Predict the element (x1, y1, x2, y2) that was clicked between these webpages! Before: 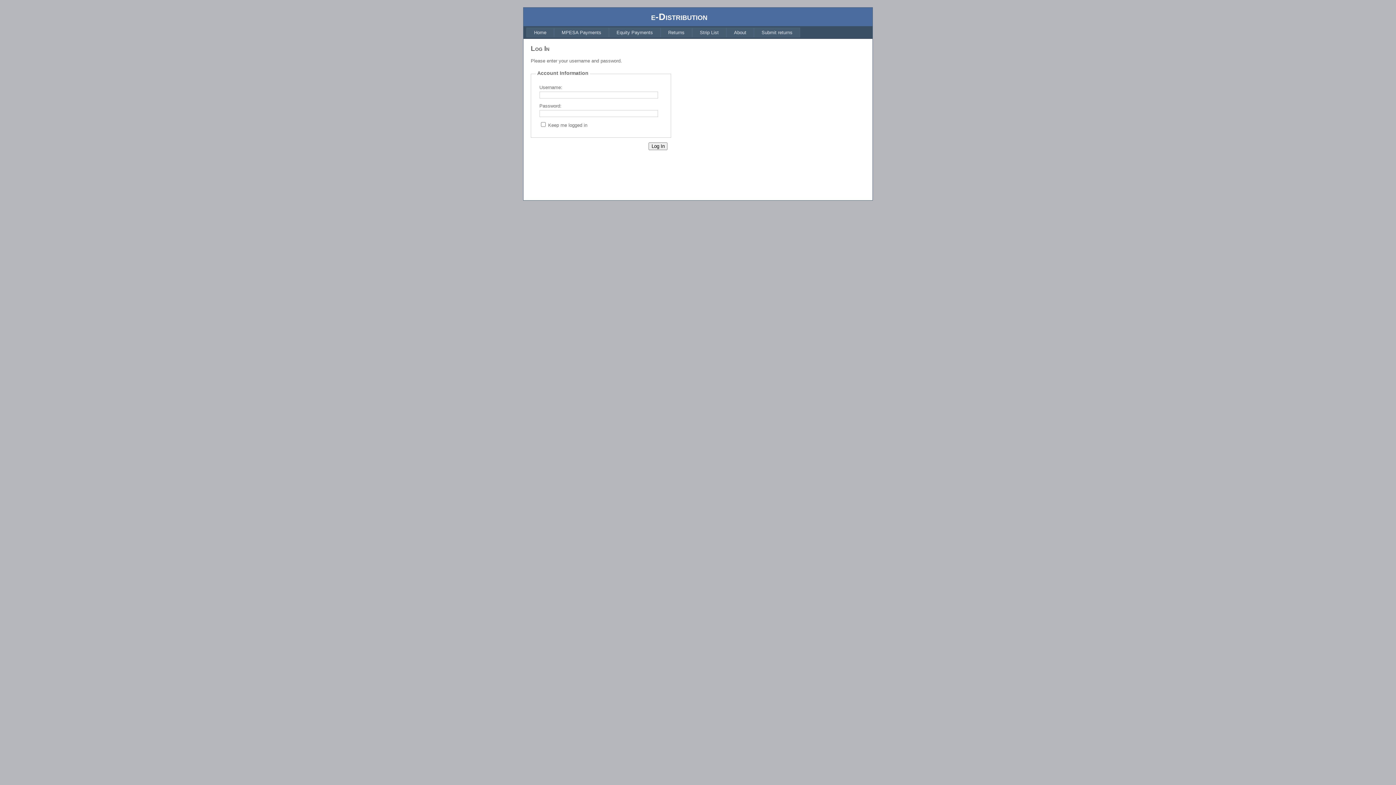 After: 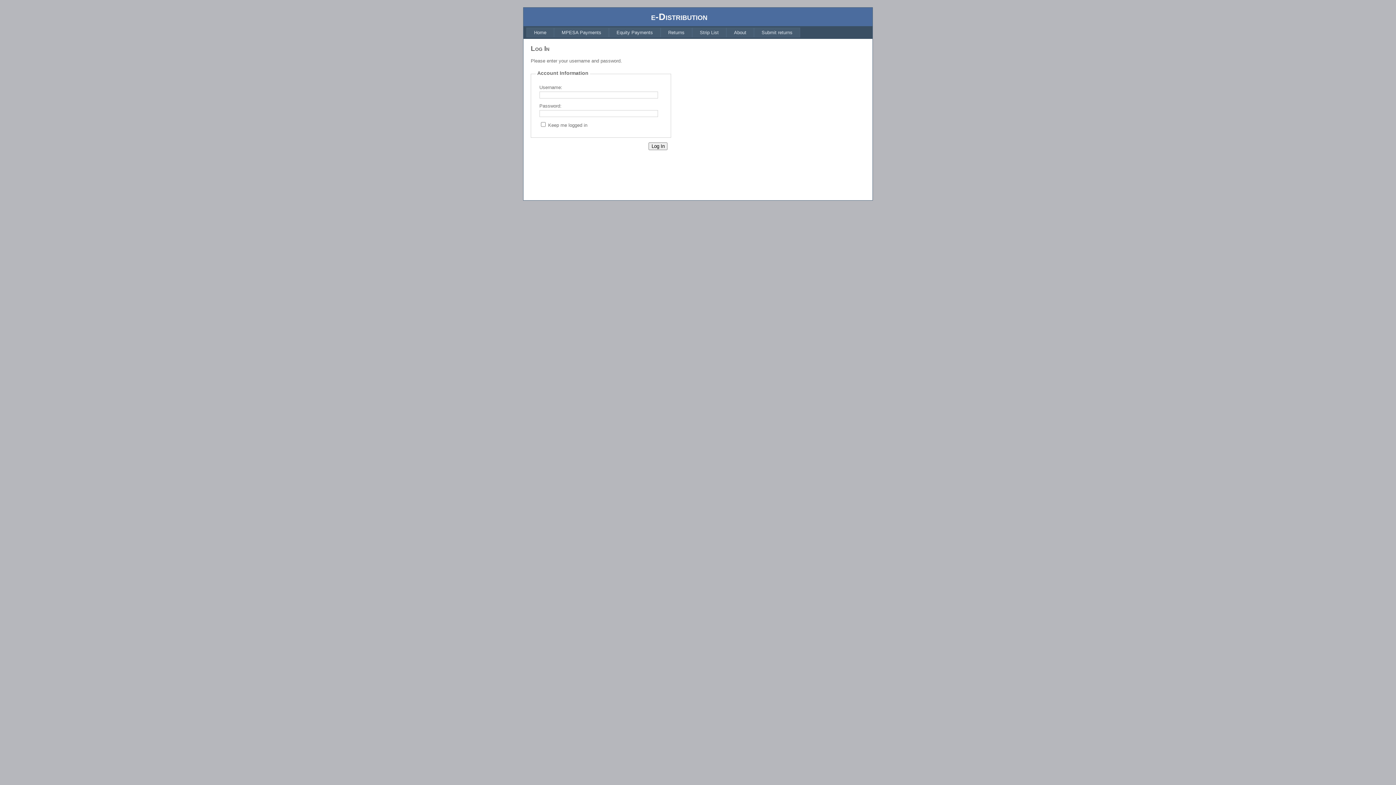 Action: label: Equity Payments bbox: (609, 27, 660, 37)